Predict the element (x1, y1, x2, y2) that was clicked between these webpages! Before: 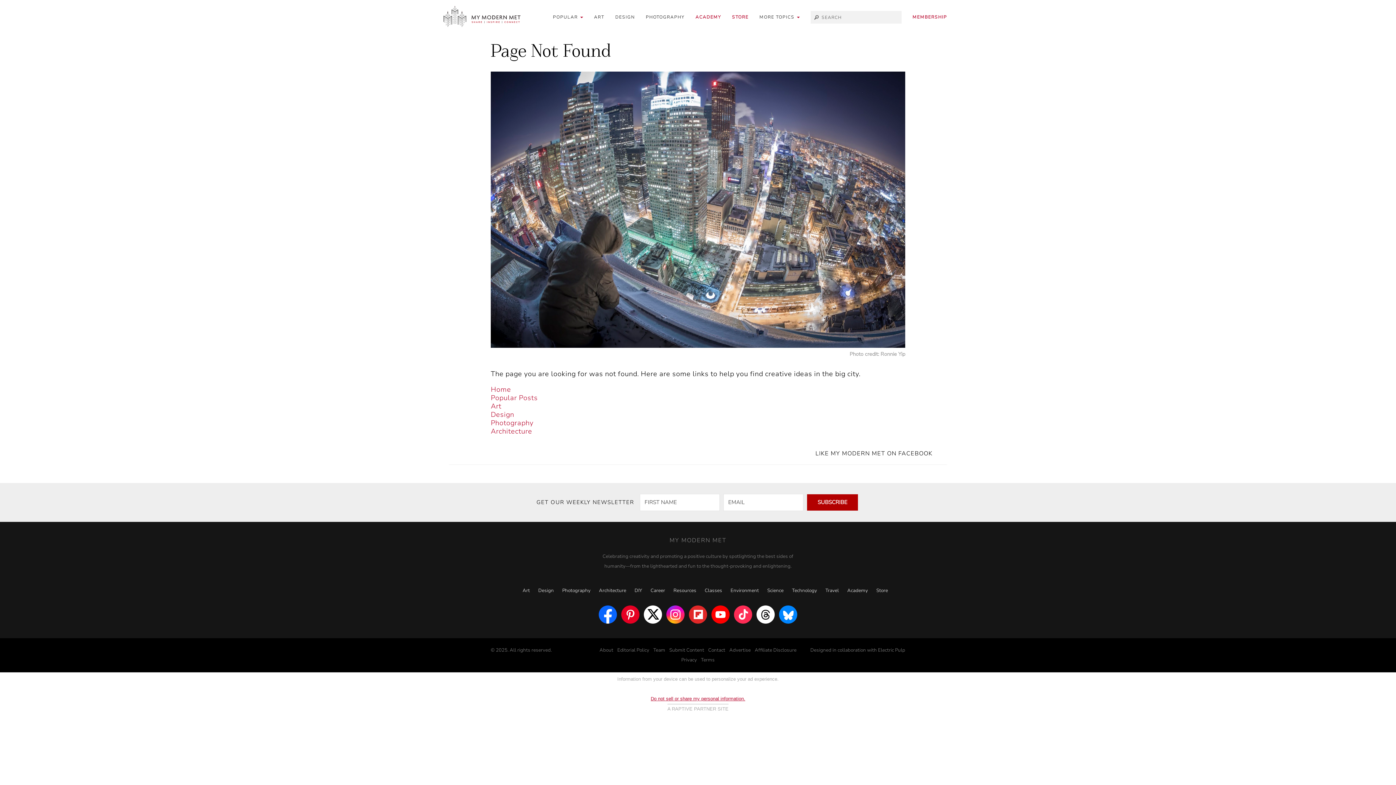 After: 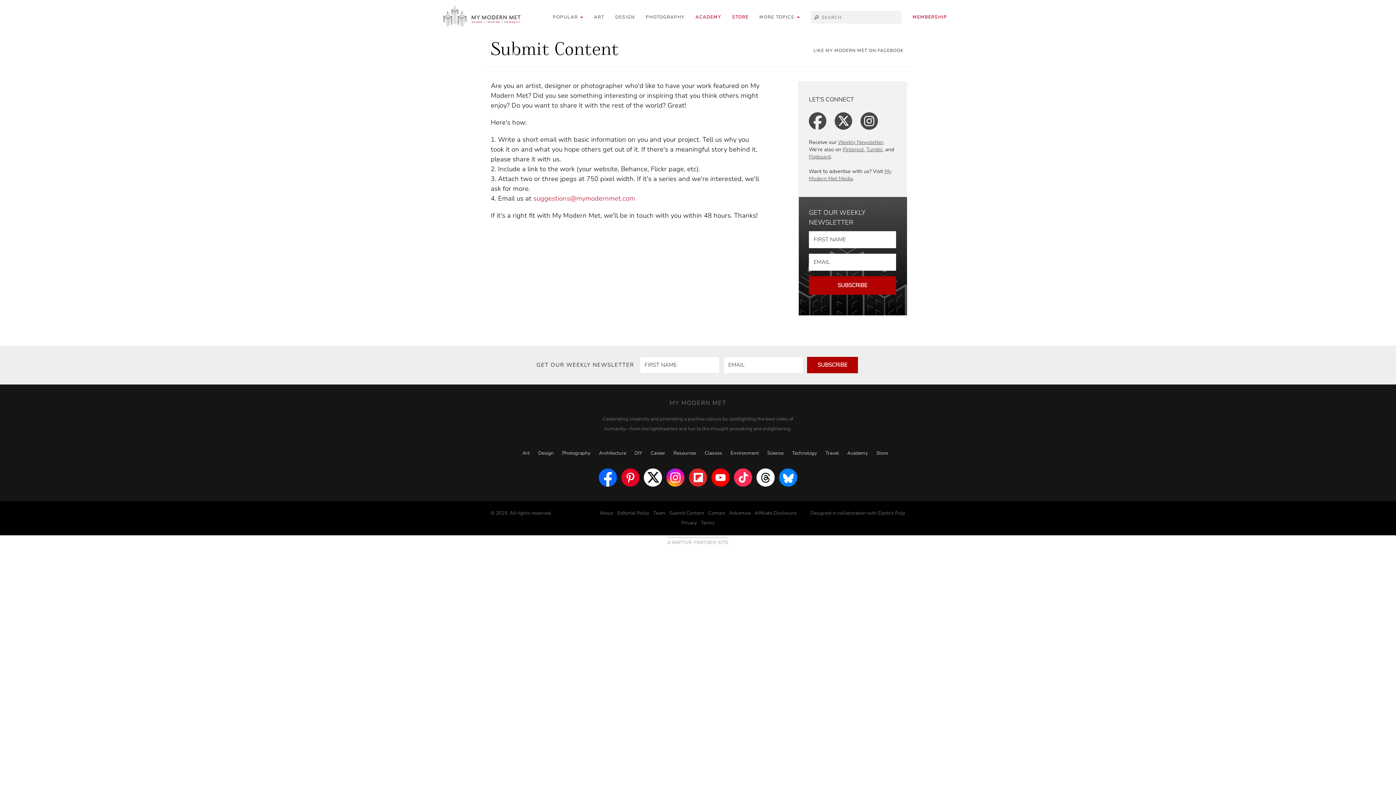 Action: bbox: (669, 647, 704, 653) label: Submit Content